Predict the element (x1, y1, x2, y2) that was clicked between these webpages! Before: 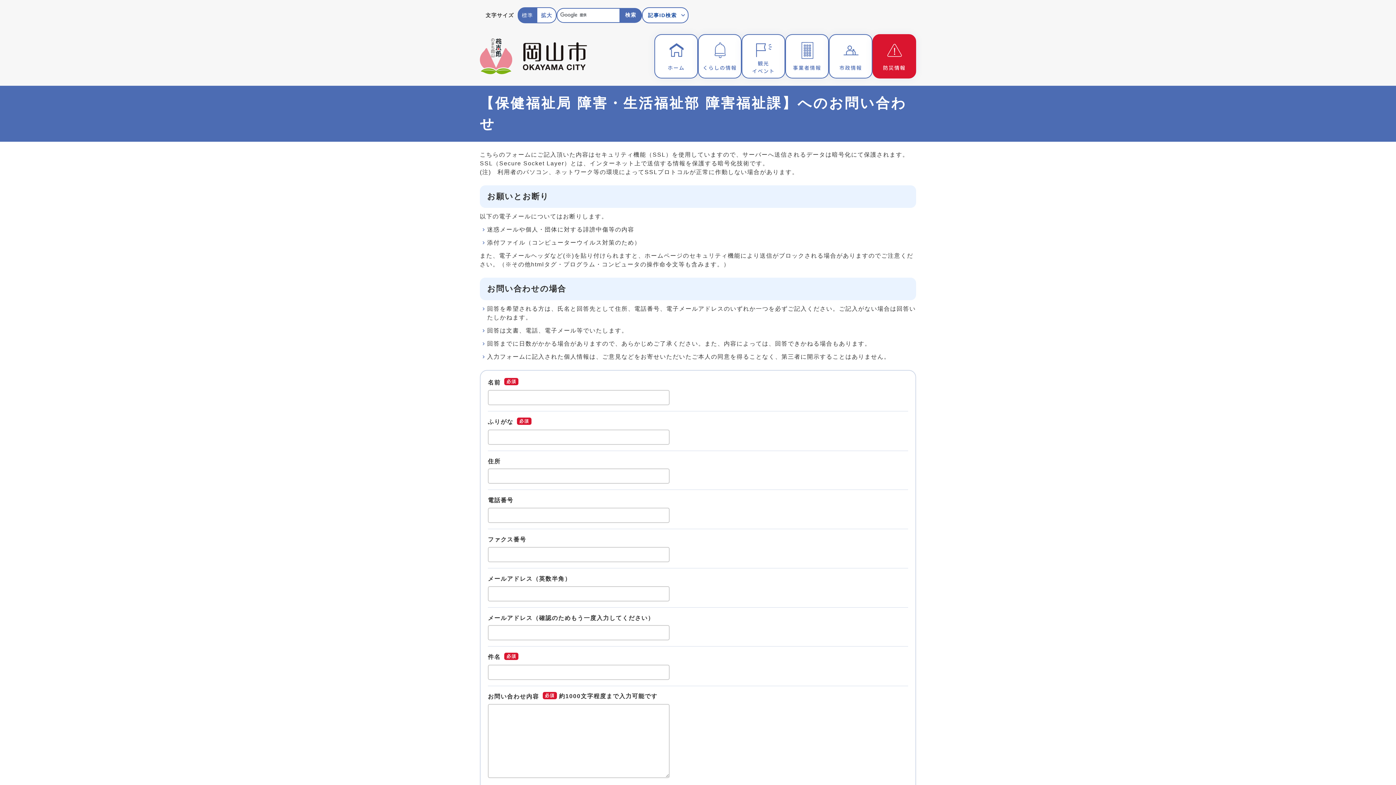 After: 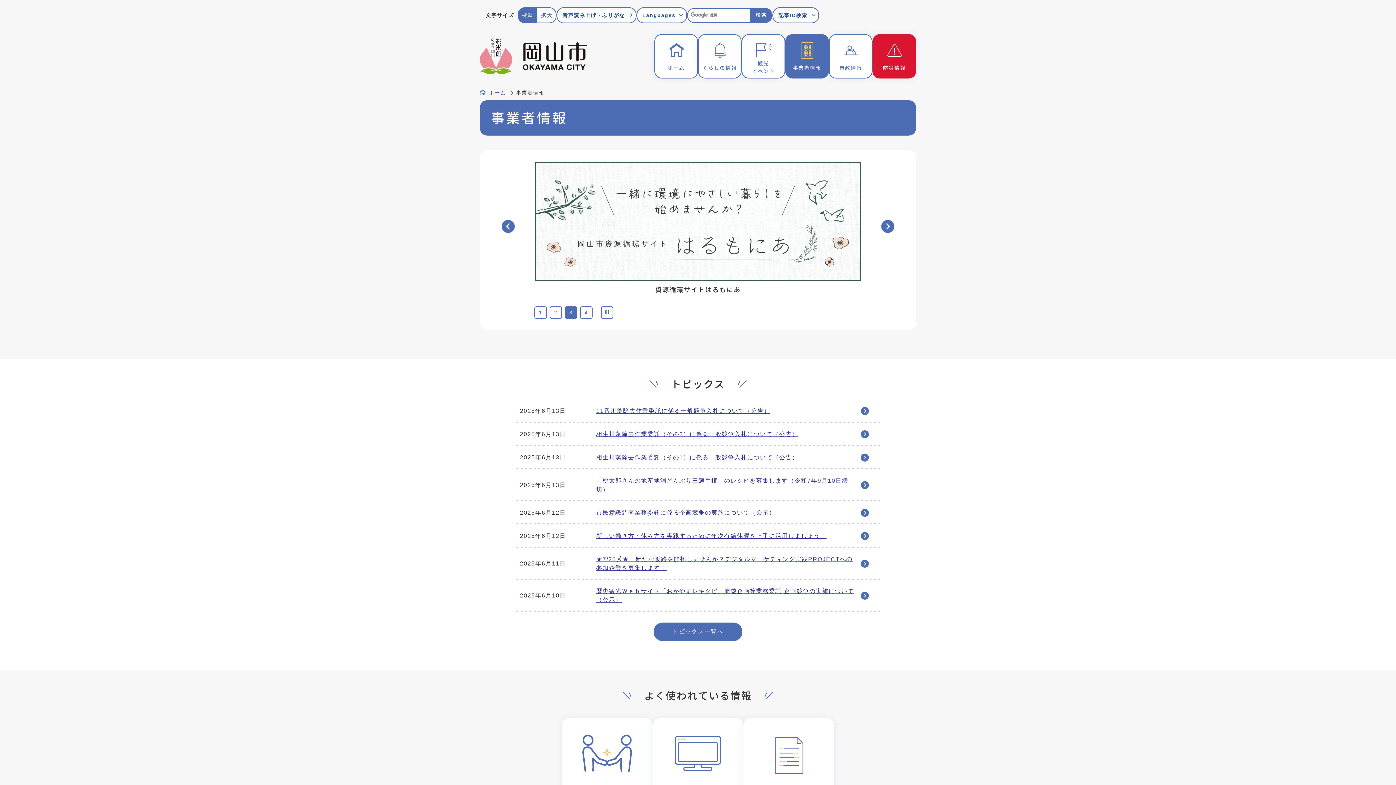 Action: label: 事業者情報 bbox: (785, 34, 829, 78)